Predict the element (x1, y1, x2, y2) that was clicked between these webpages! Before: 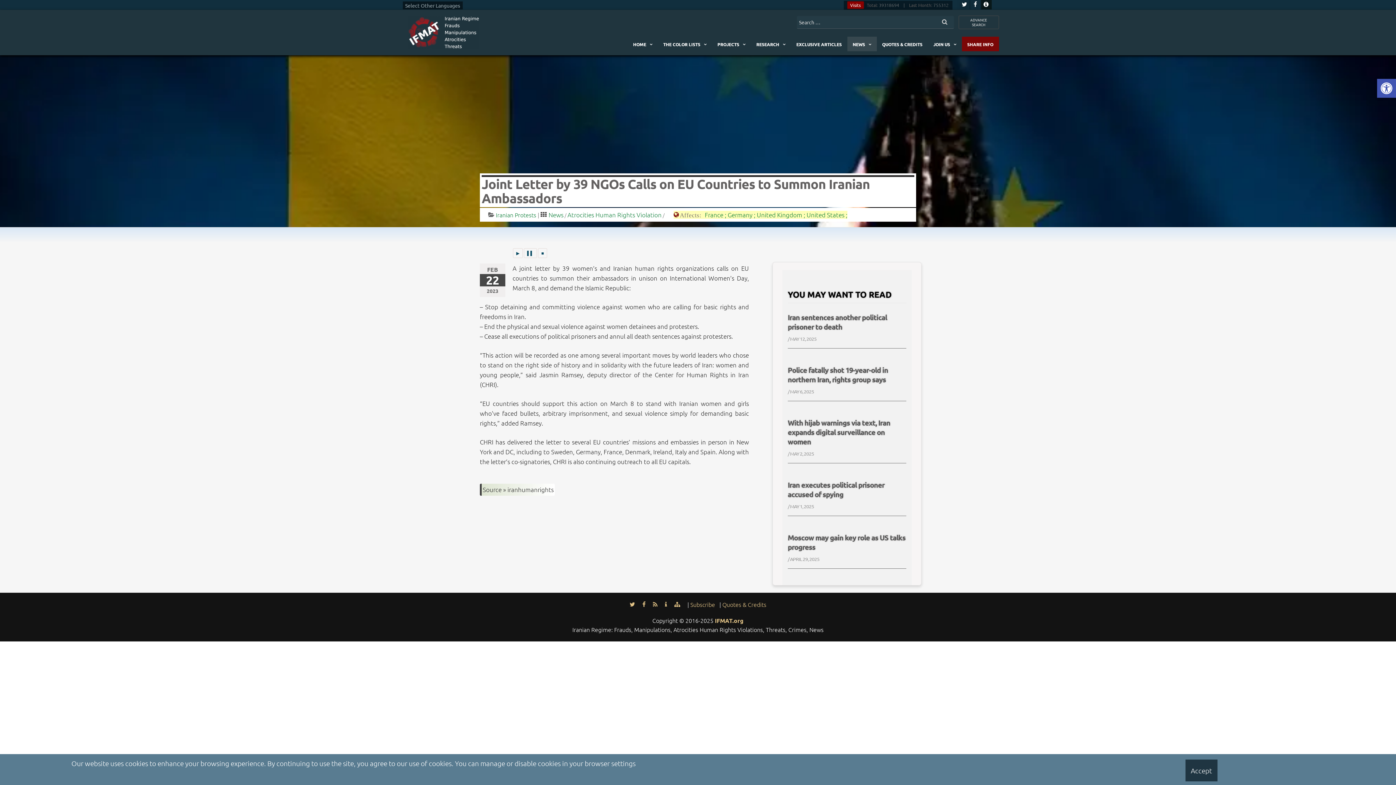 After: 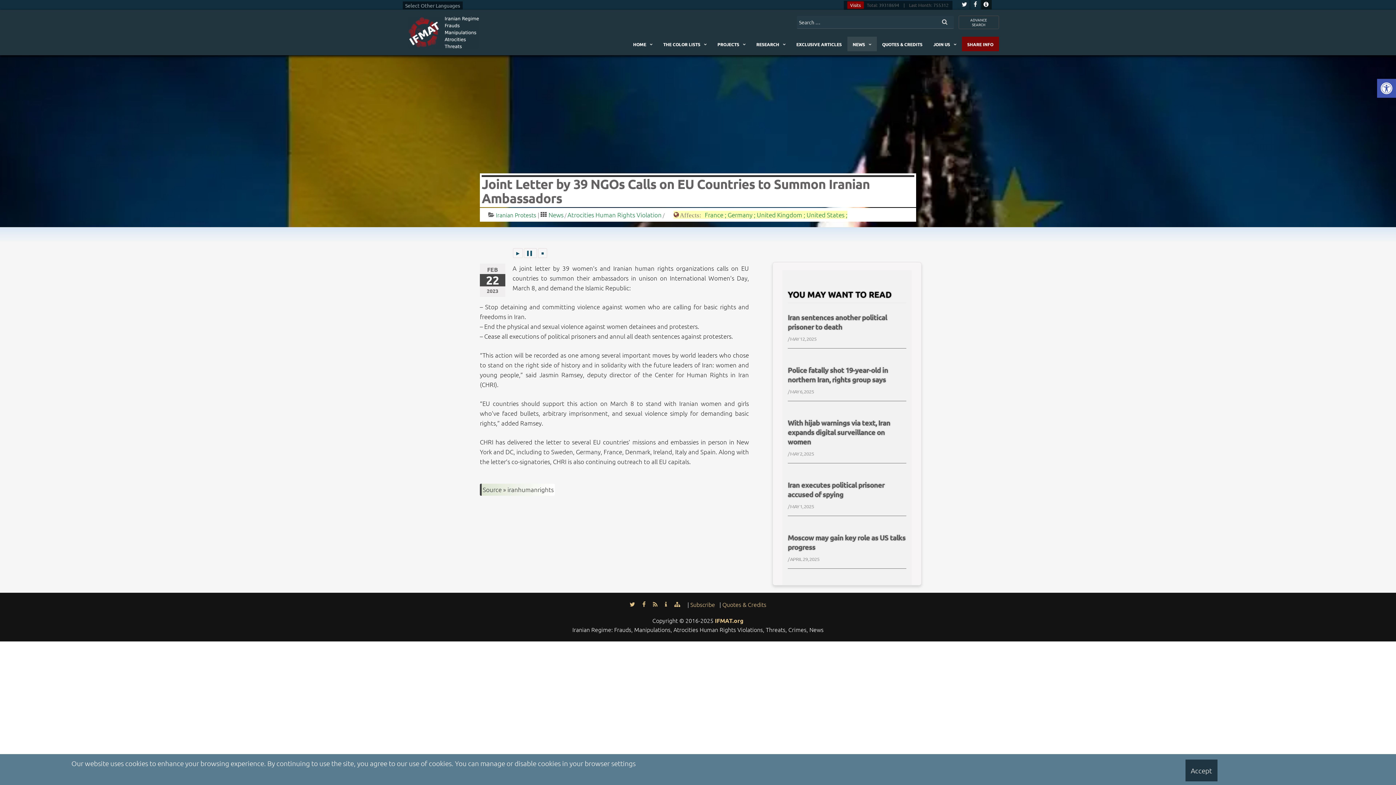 Action: bbox: (74, 646, 88, 657)